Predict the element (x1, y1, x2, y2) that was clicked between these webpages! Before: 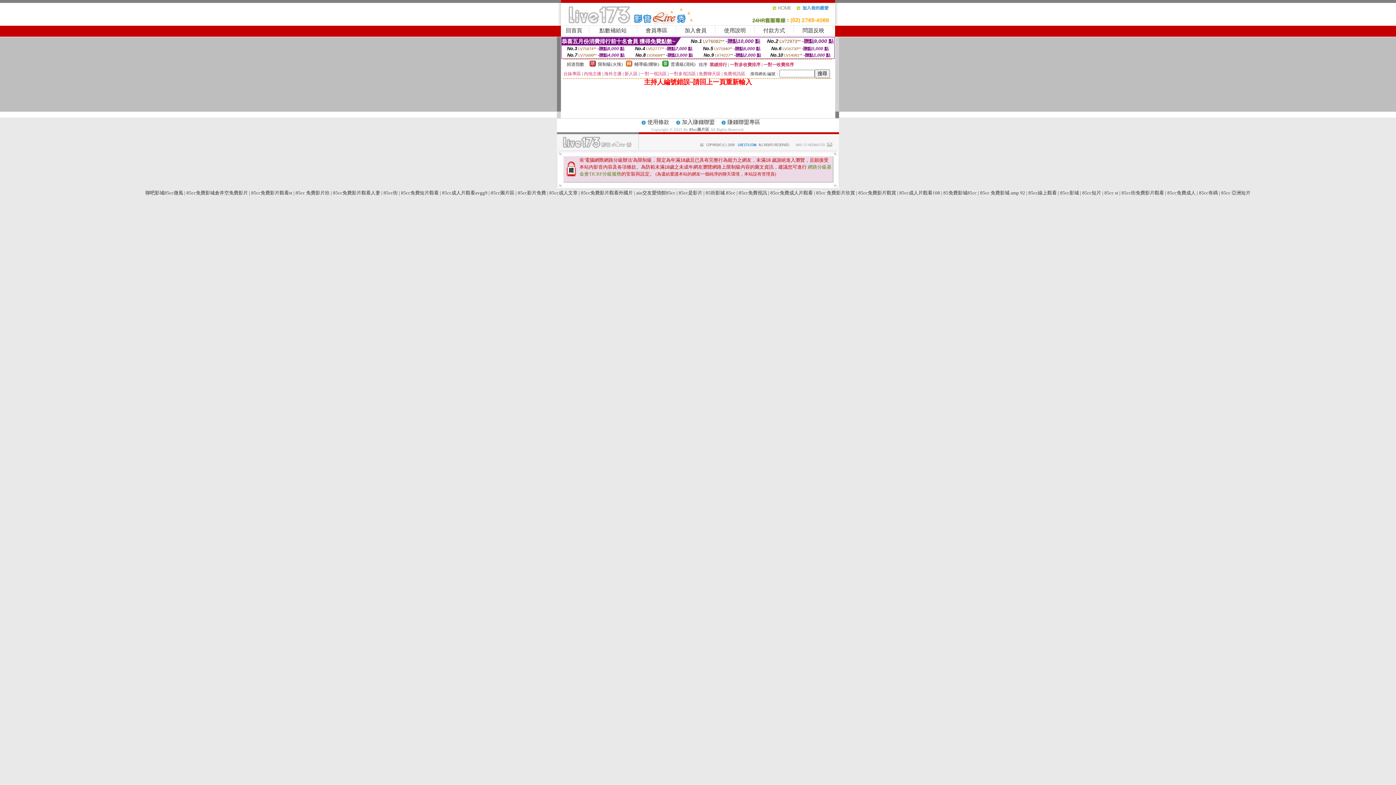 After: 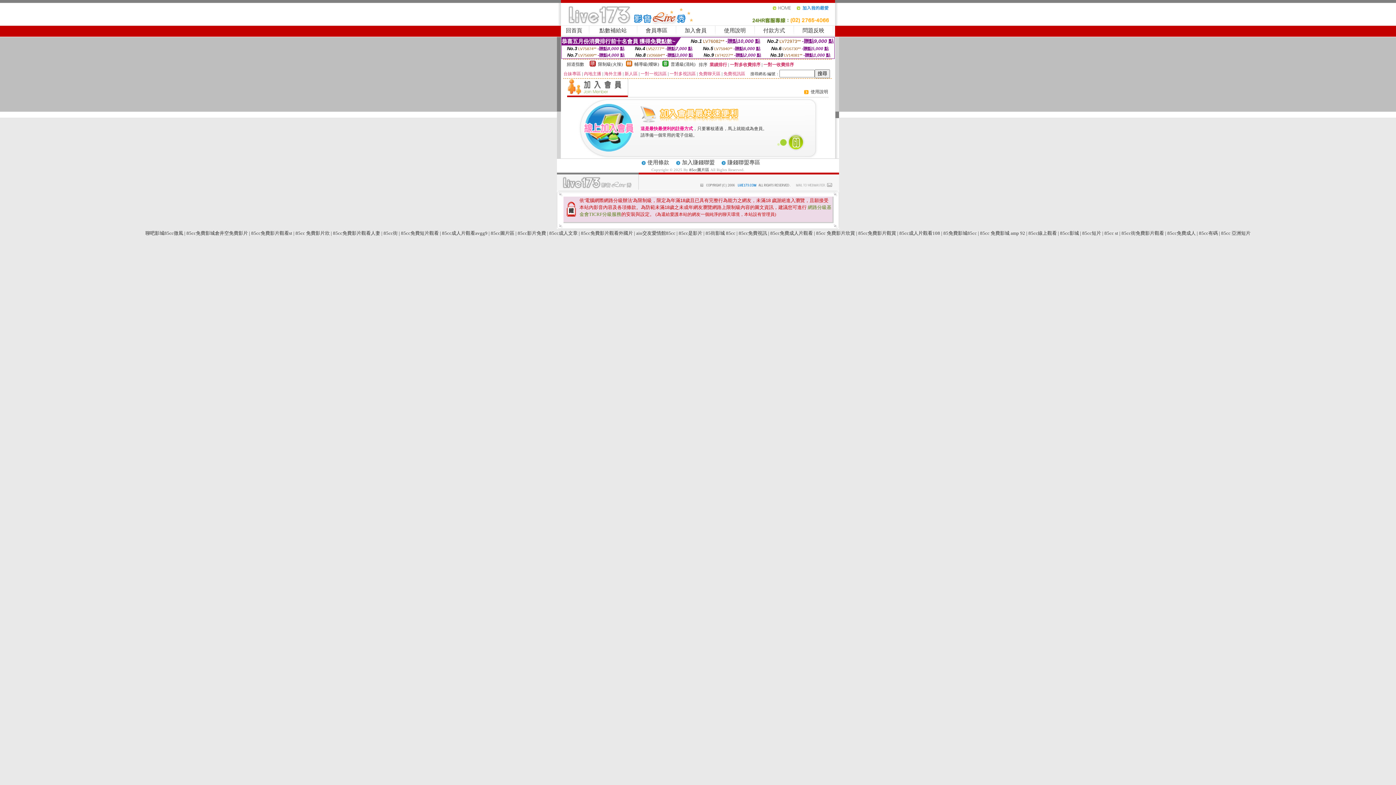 Action: label: 加入會員 bbox: (684, 27, 706, 33)